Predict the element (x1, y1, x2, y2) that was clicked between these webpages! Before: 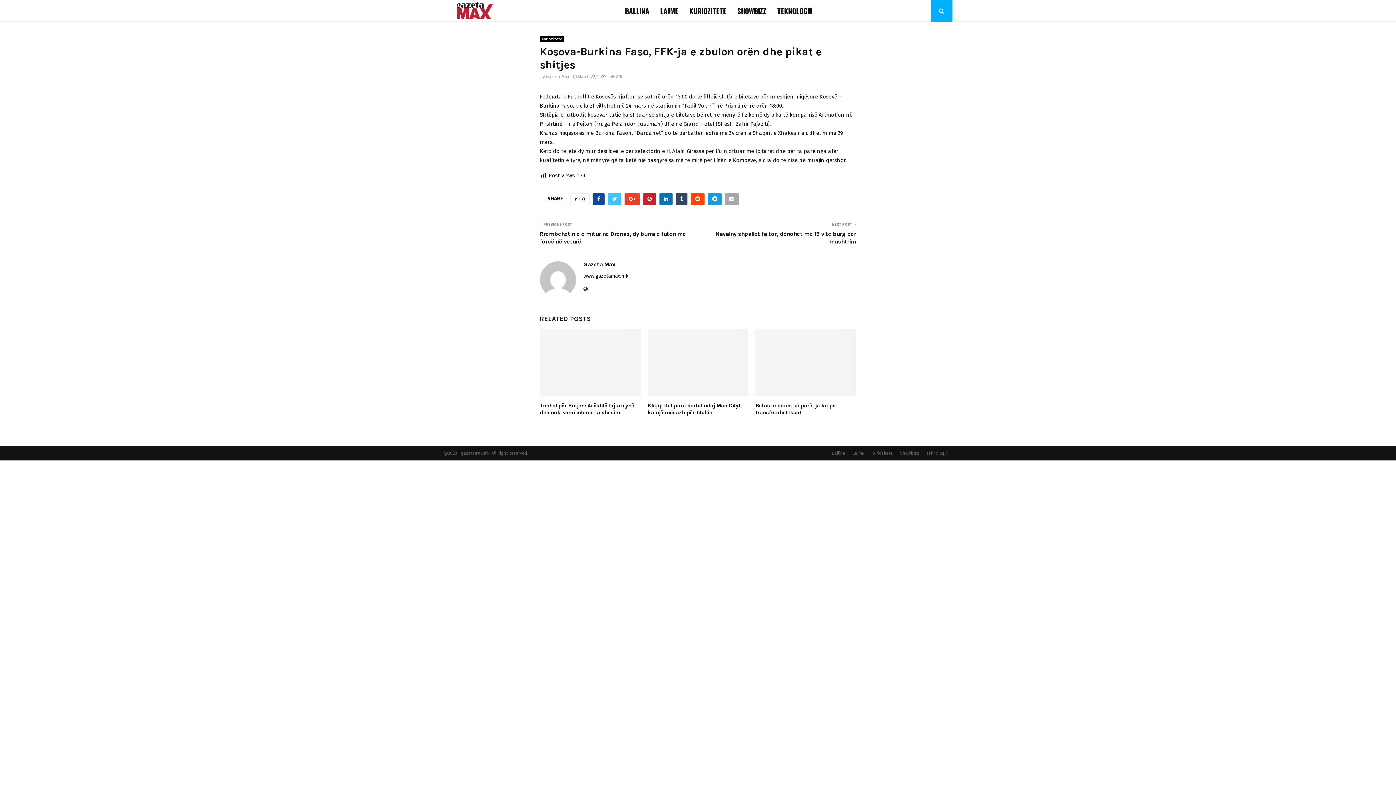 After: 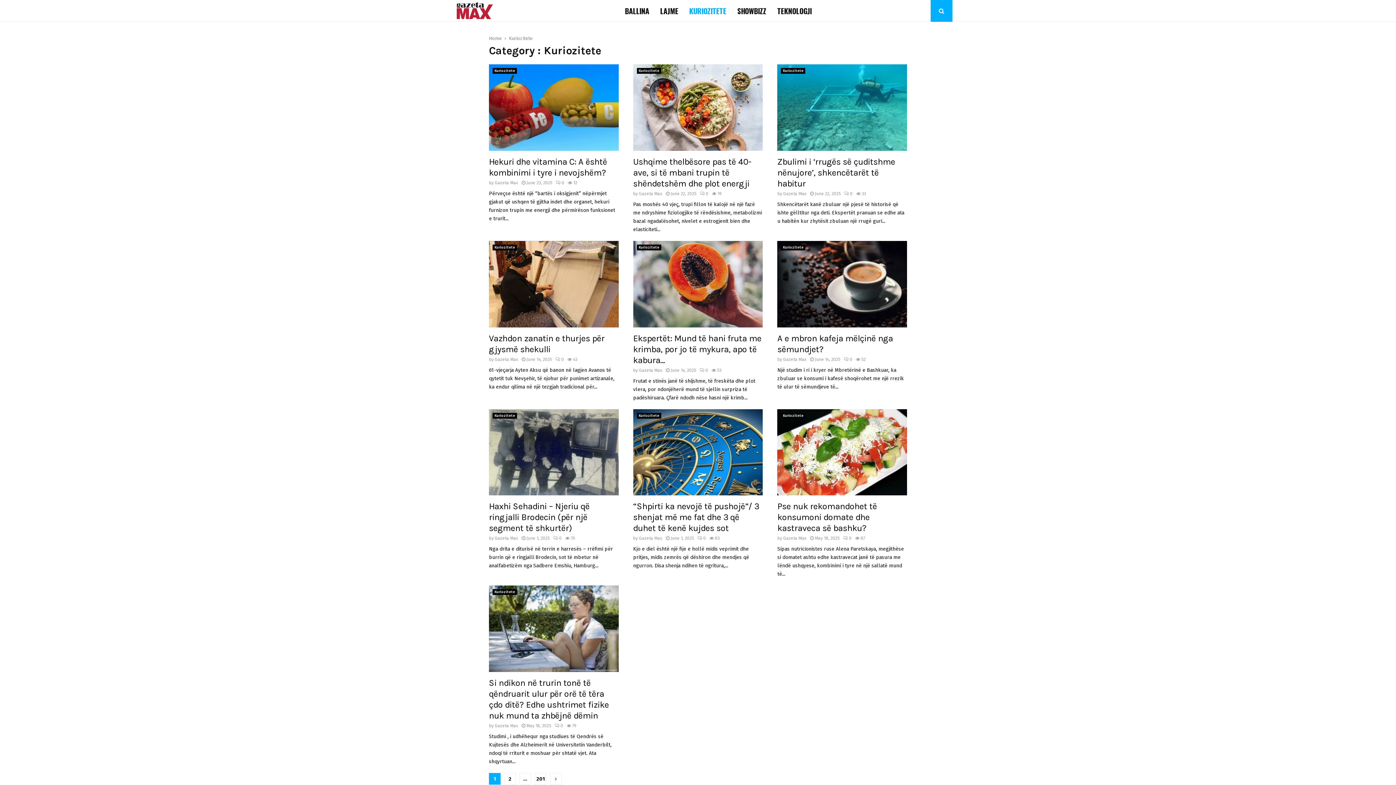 Action: label: Kuriozitete bbox: (871, 450, 893, 456)